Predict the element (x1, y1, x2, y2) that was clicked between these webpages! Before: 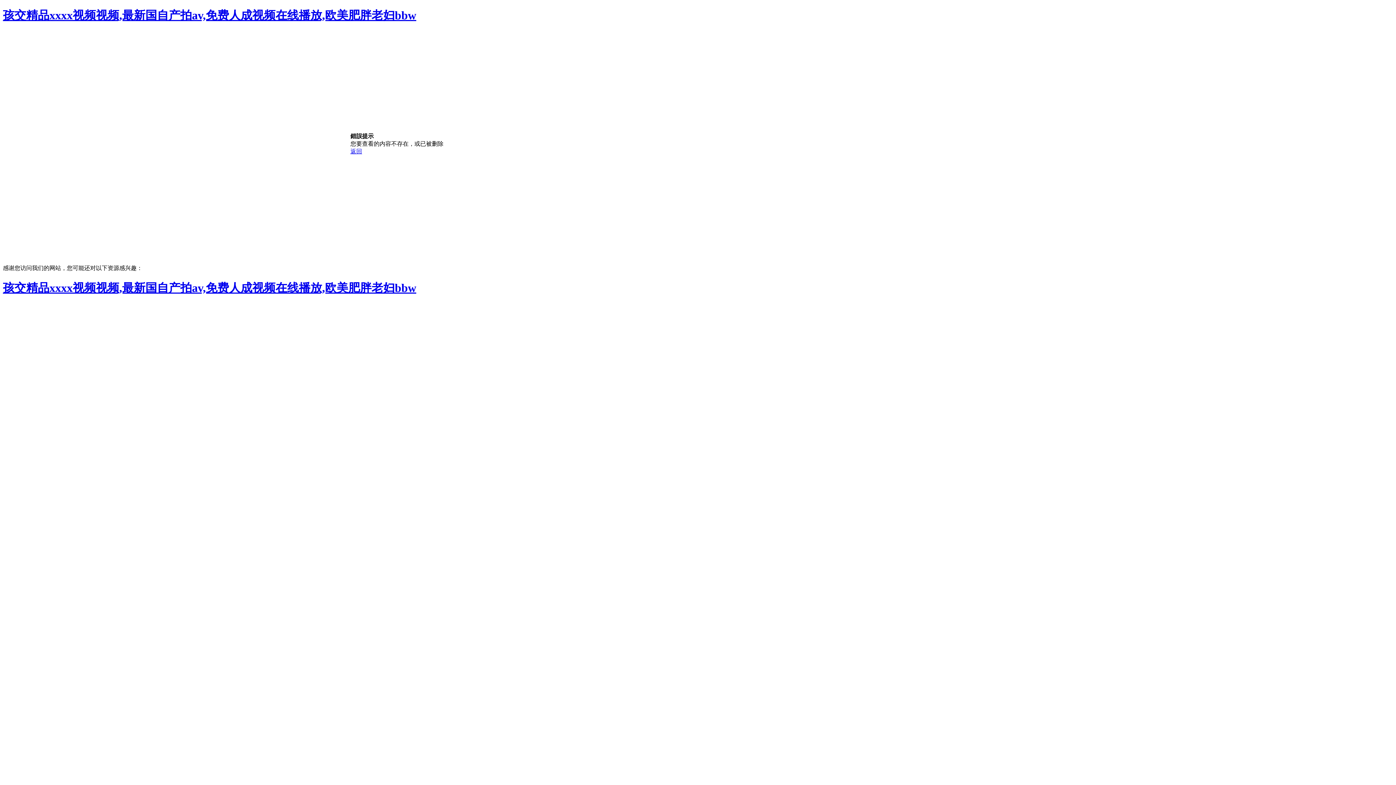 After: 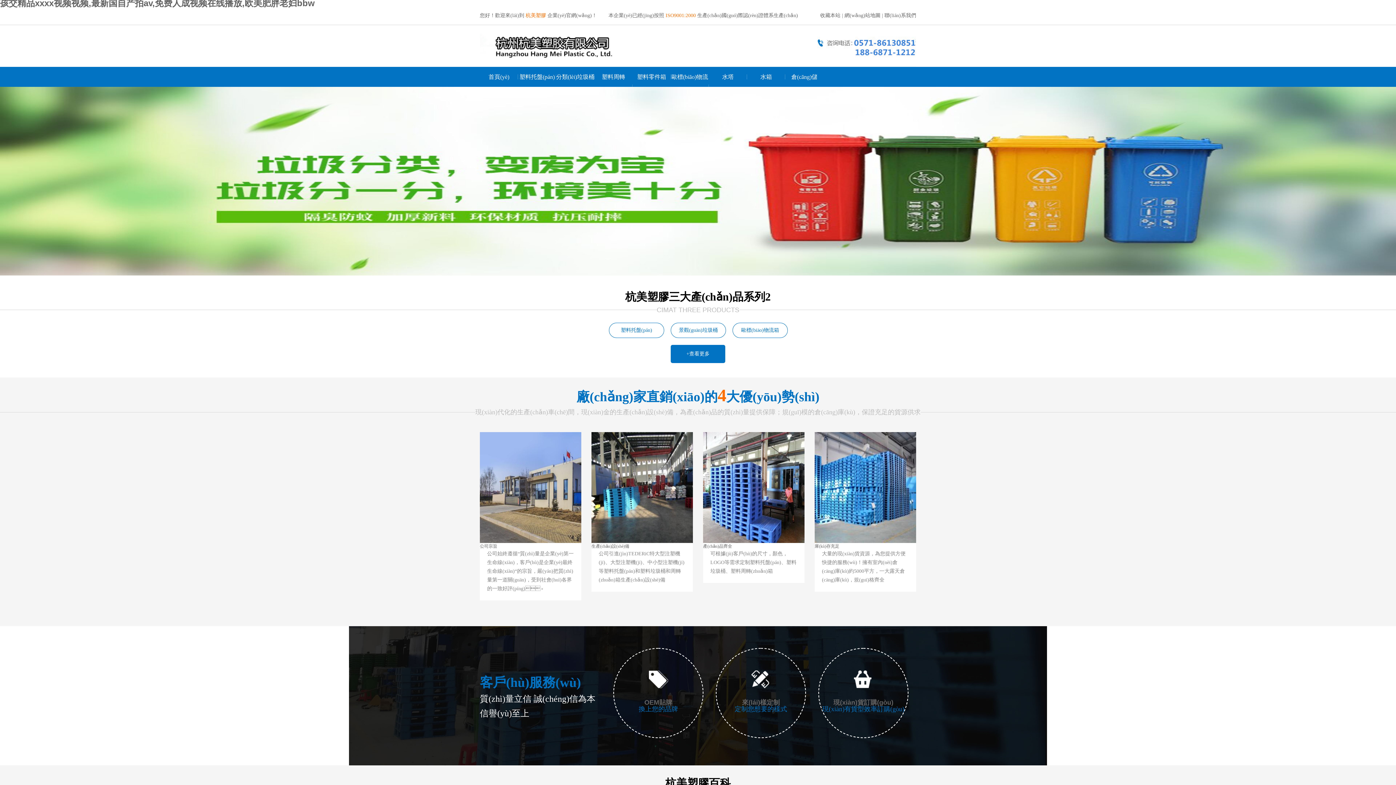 Action: bbox: (2, 281, 416, 294) label: 孩交精品xxxx视频视频,最新国自产拍av,免费人成视频在线播放,欧美肥胖老妇bbw